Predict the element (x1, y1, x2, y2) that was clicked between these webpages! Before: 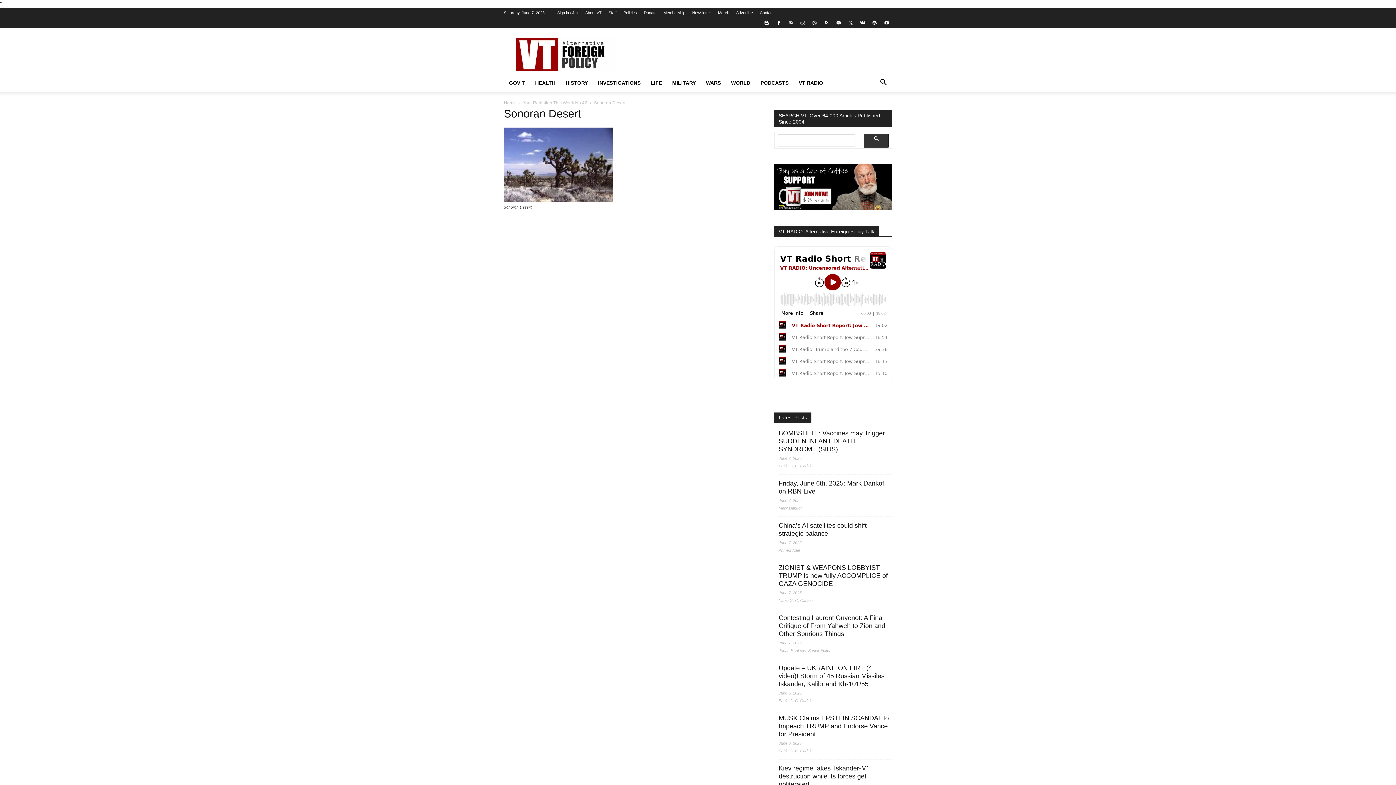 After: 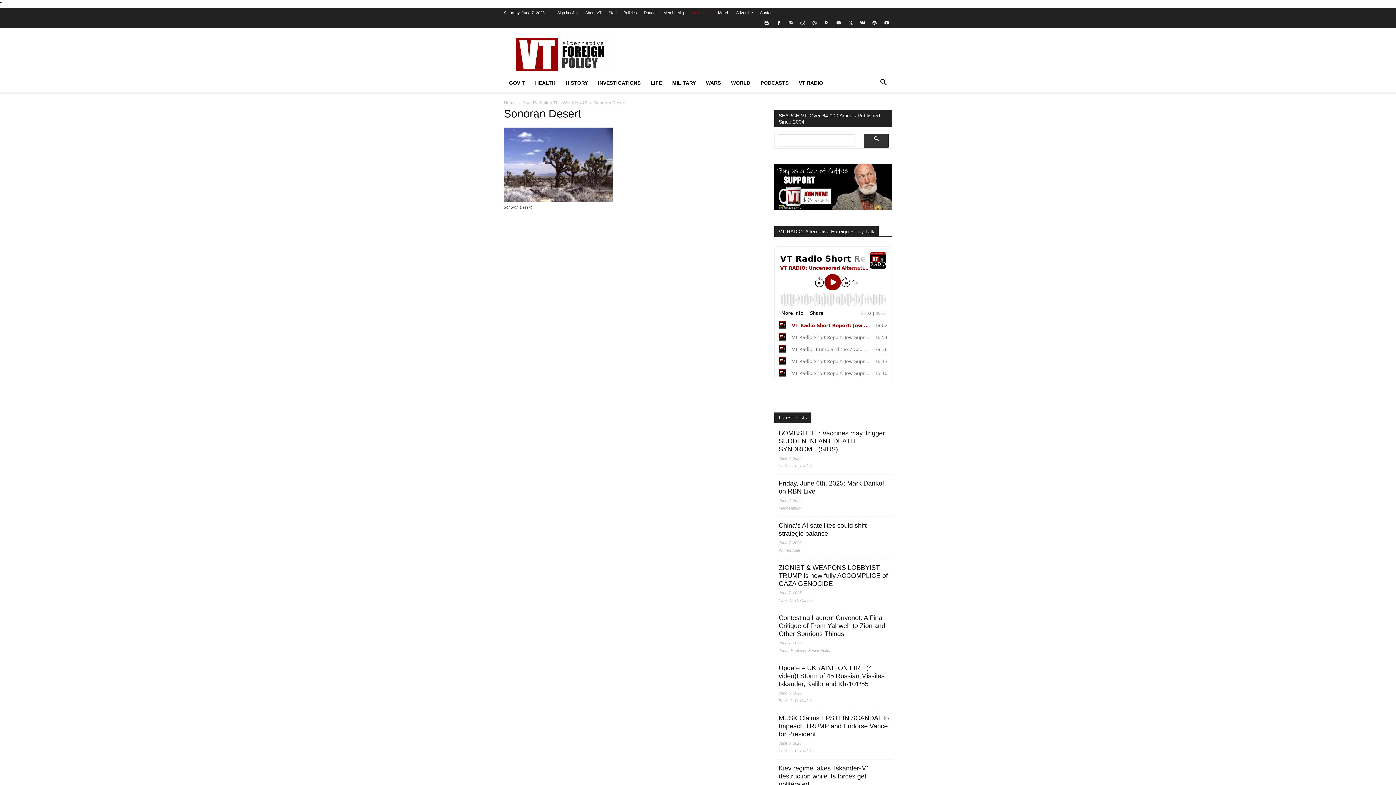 Action: bbox: (692, 10, 711, 14) label: Newsletter